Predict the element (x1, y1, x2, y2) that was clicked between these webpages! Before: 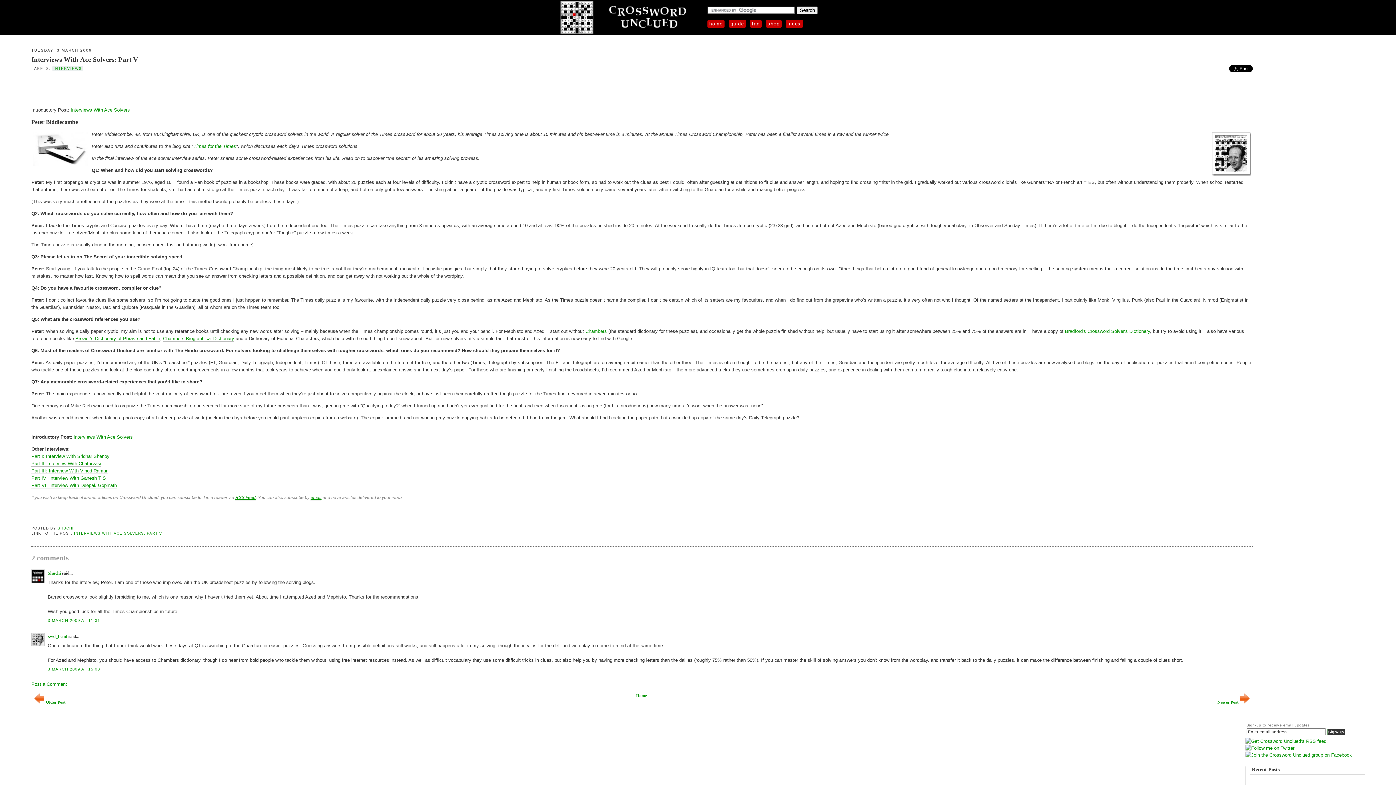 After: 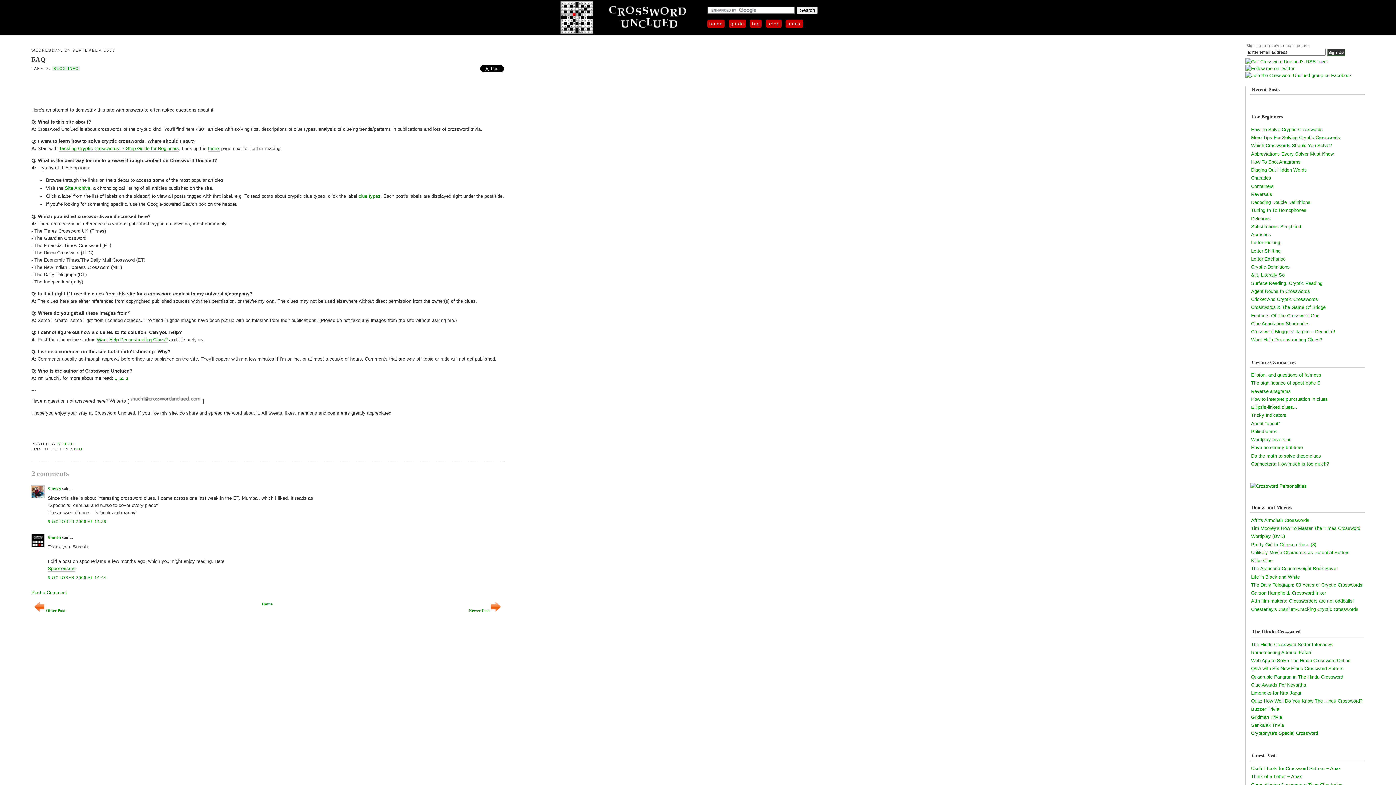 Action: bbox: (750, 20, 761, 27) label: faq